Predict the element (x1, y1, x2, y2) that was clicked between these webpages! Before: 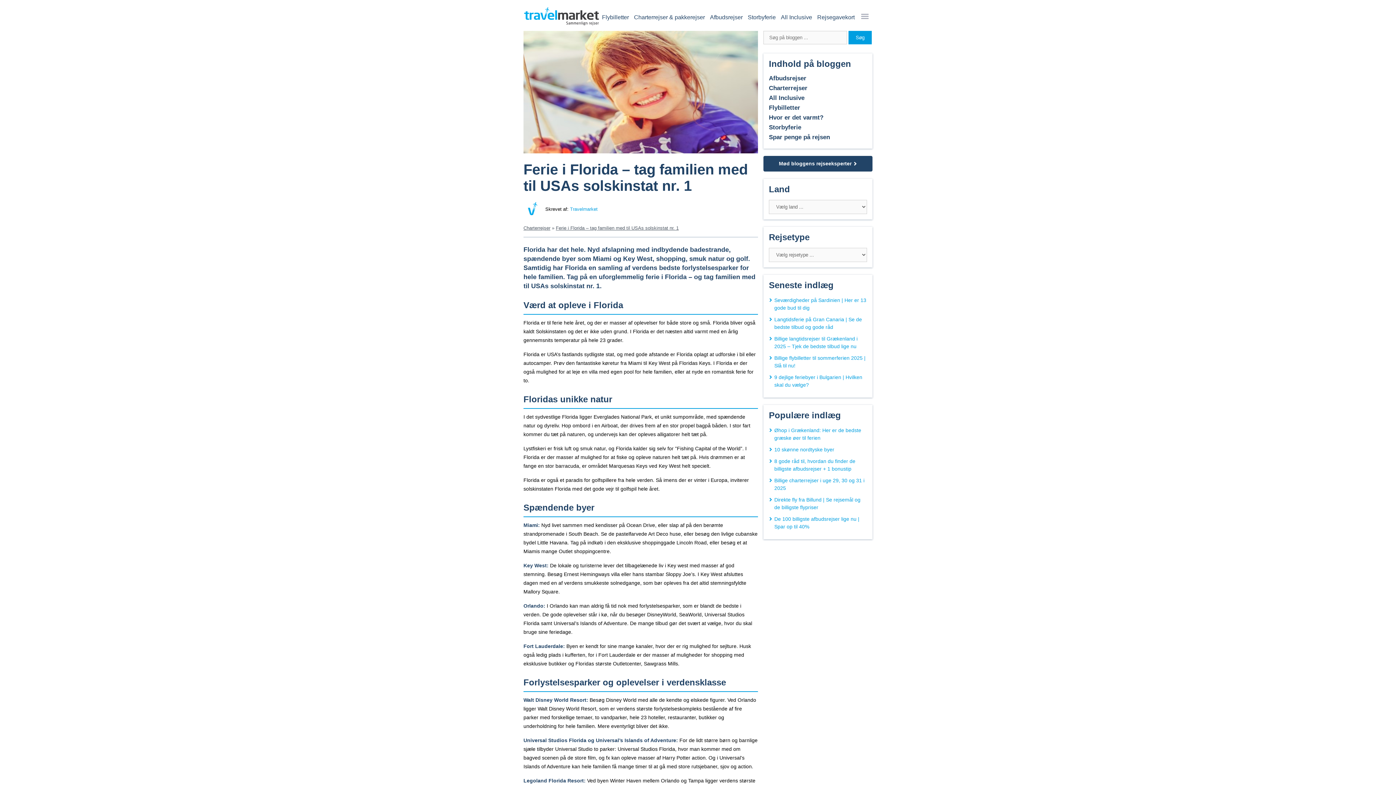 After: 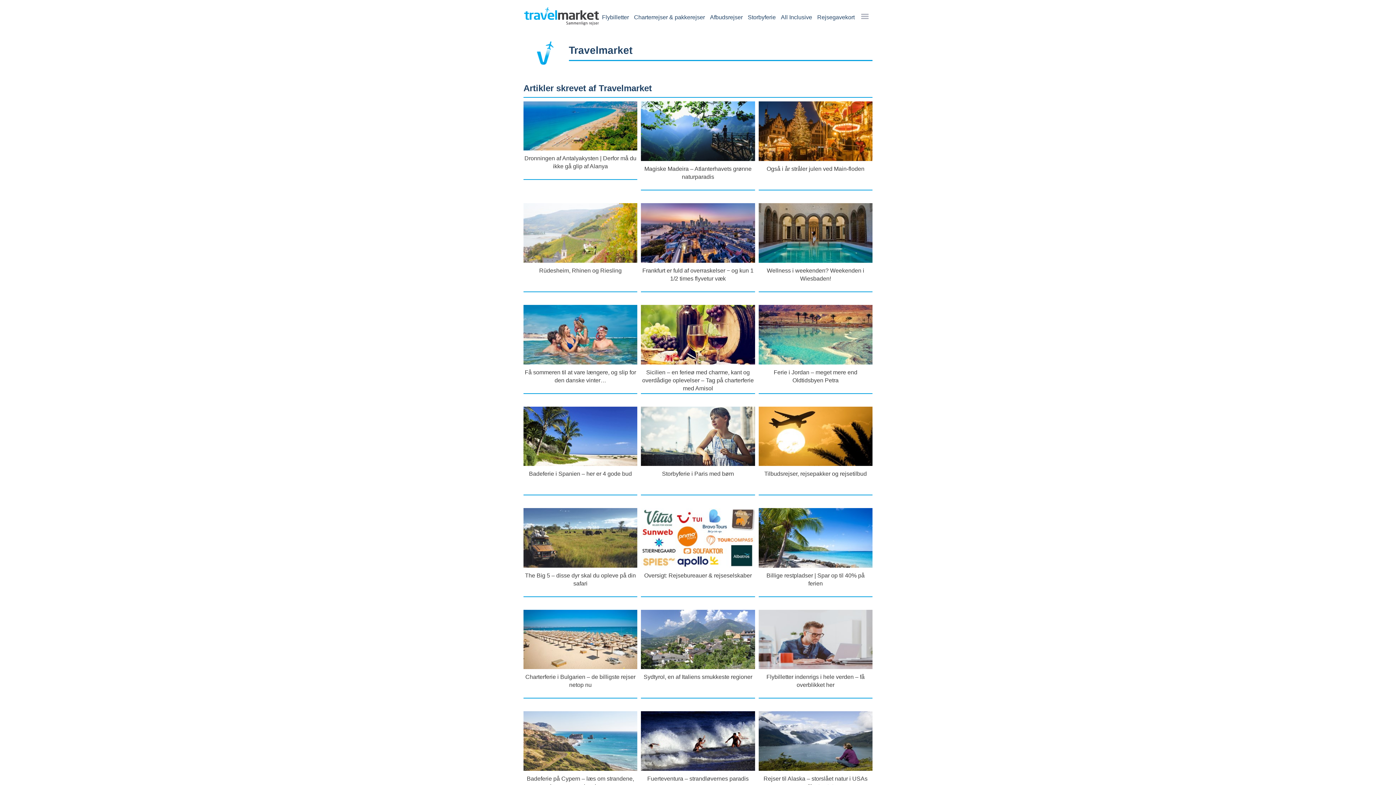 Action: bbox: (570, 206, 597, 211) label: Travelmarket